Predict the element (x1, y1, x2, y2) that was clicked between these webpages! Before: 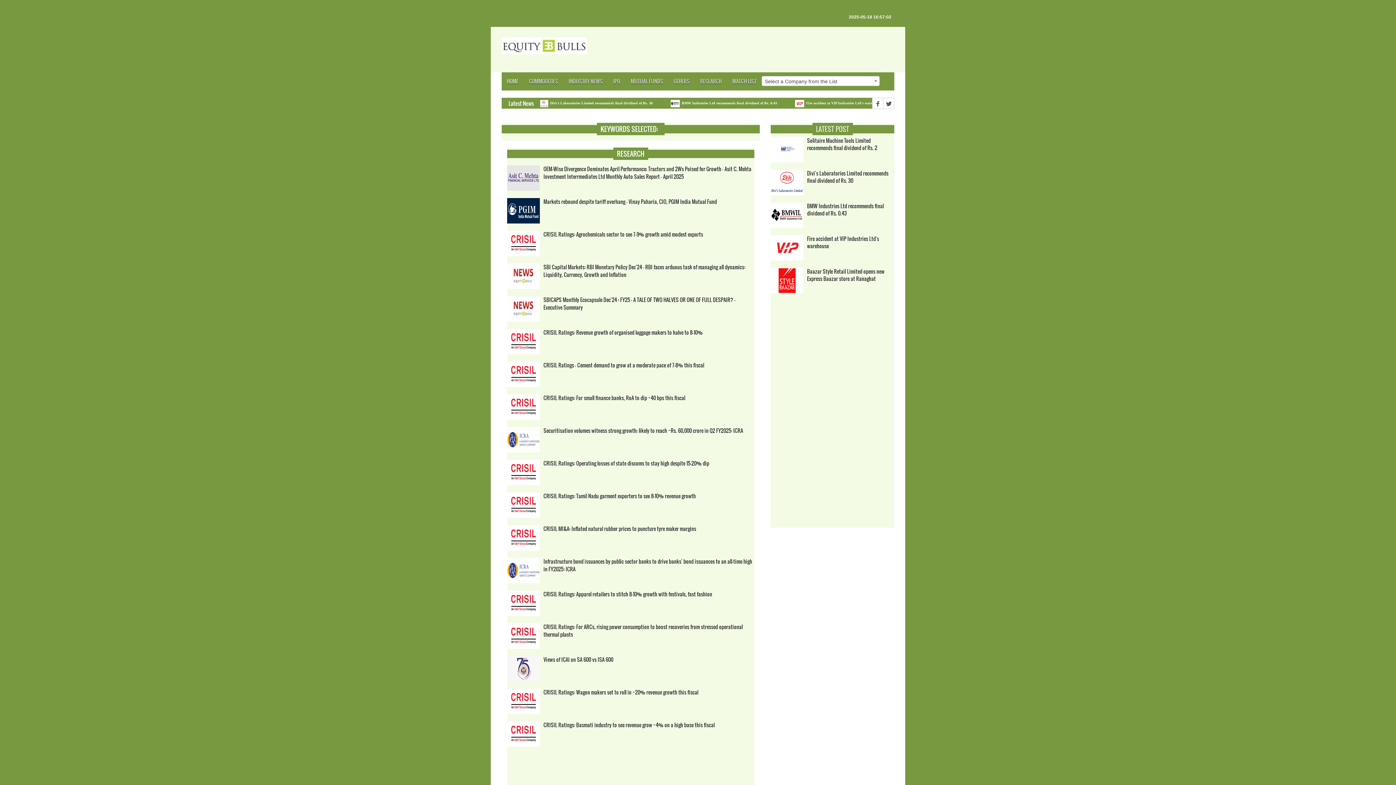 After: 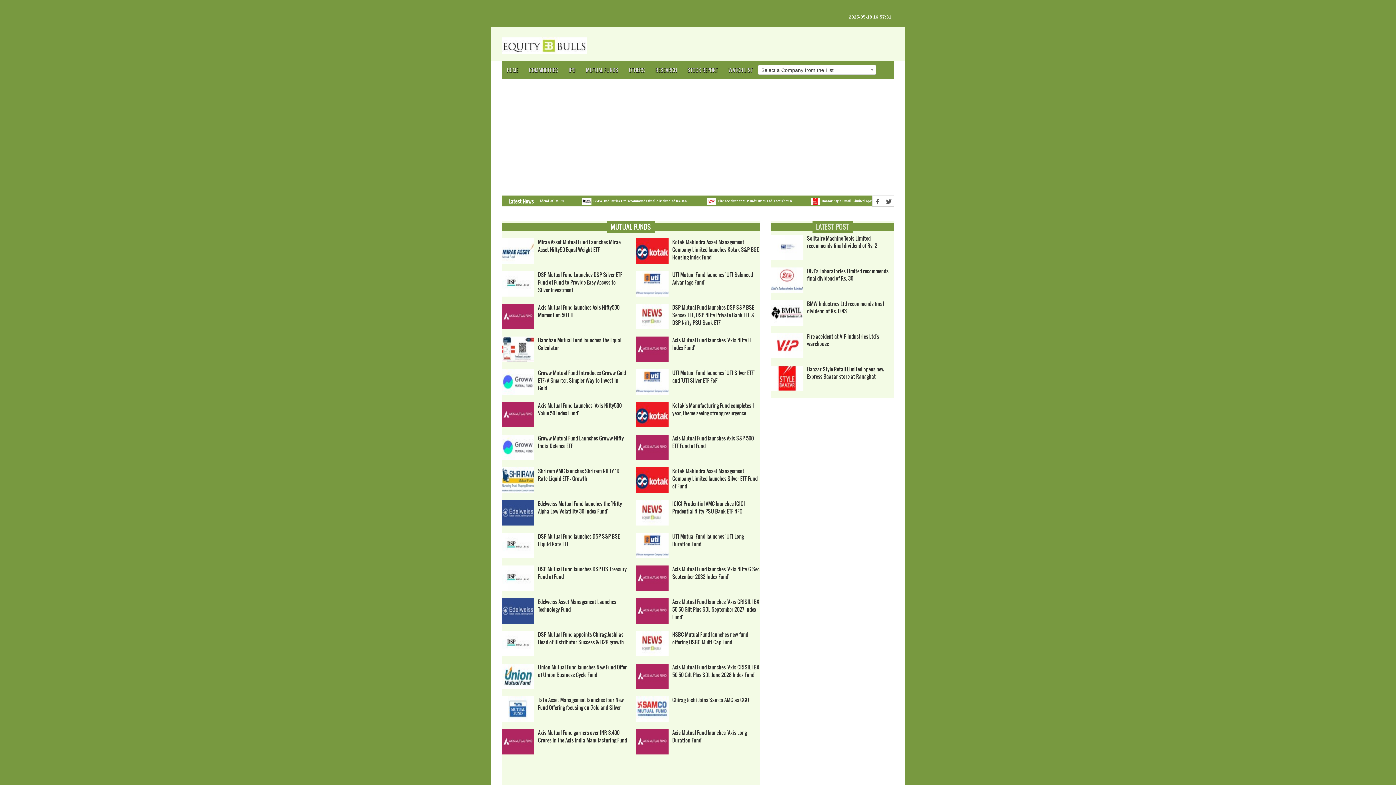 Action: label: MUTUAL FUNDS bbox: (625, 72, 668, 90)